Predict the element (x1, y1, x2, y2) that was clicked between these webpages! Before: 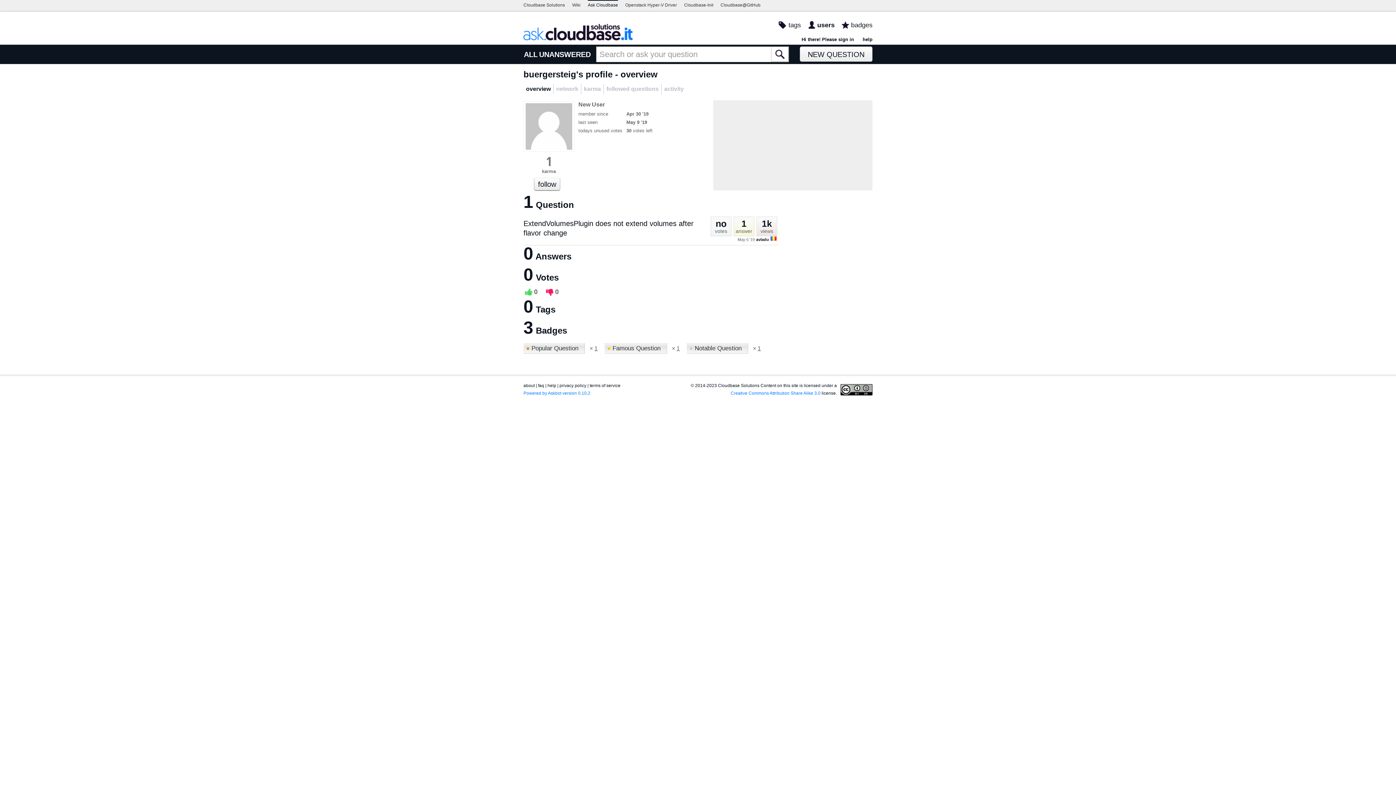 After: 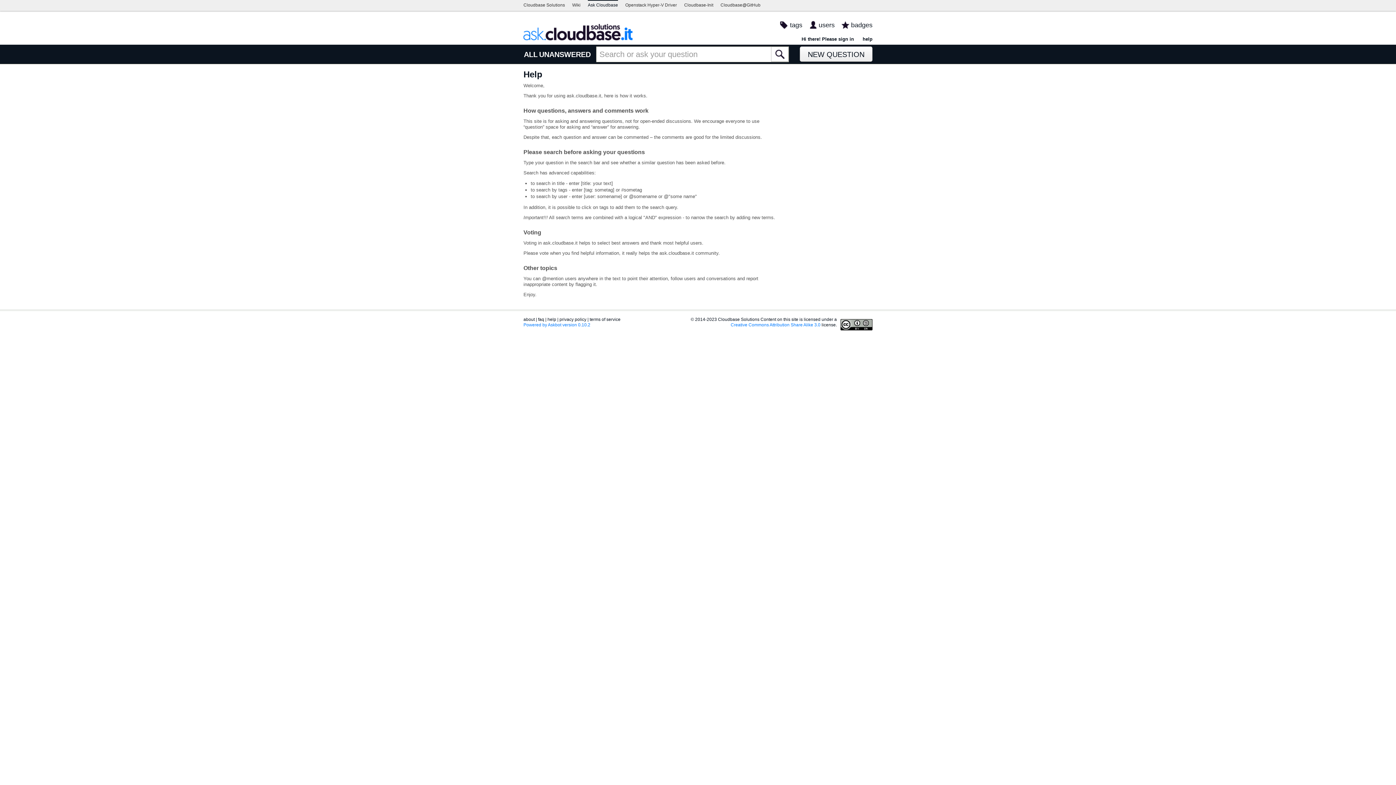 Action: bbox: (547, 383, 556, 388) label: help